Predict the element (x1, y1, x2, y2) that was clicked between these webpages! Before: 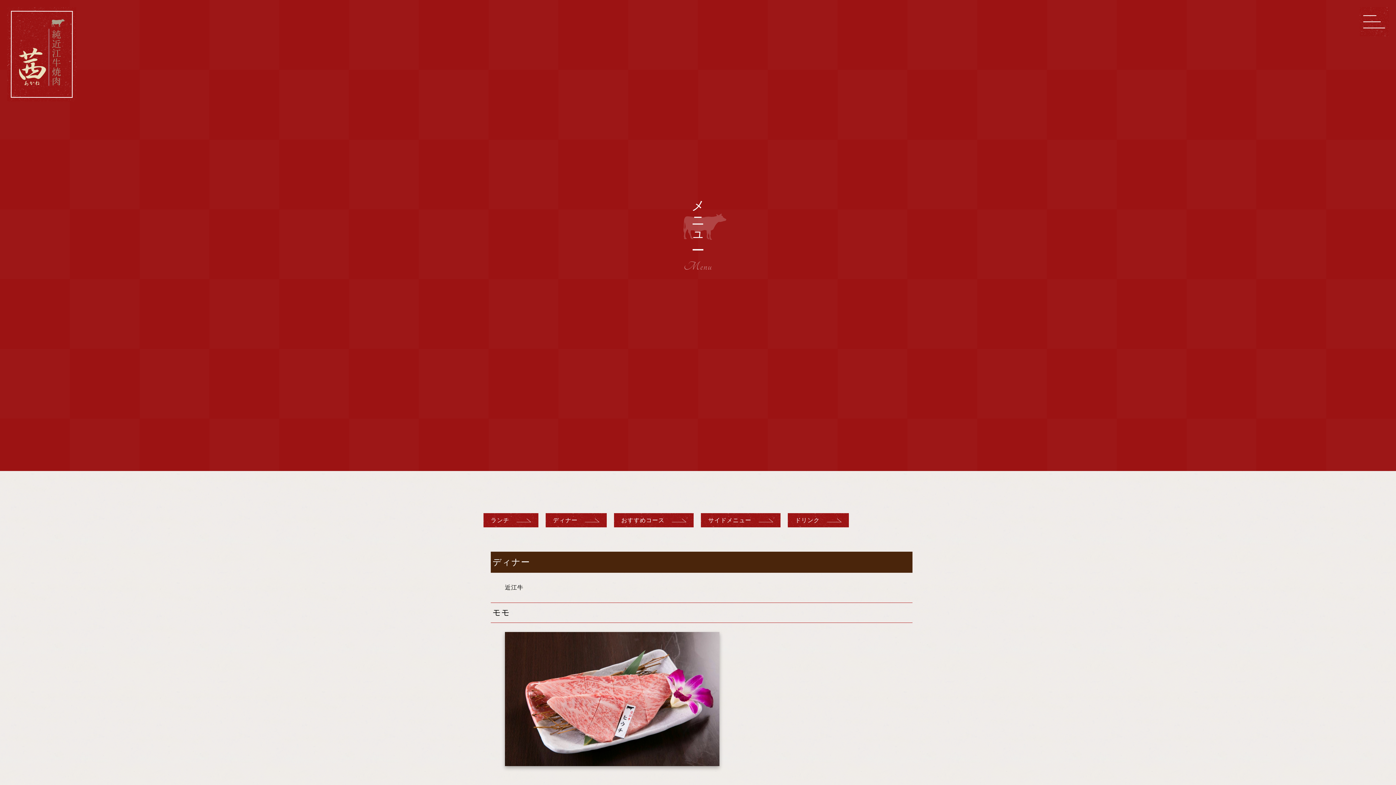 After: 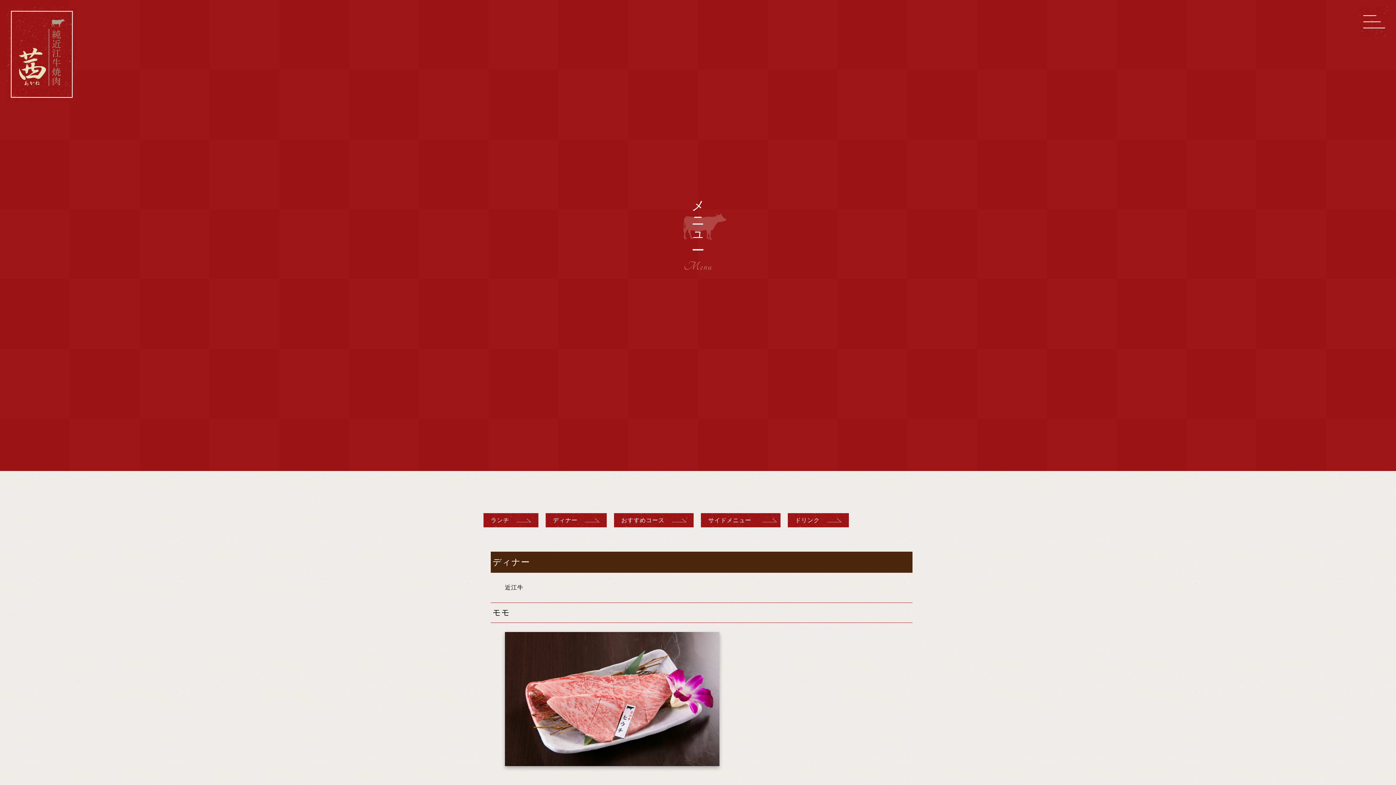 Action: bbox: (701, 513, 780, 527) label: サイドメニュー